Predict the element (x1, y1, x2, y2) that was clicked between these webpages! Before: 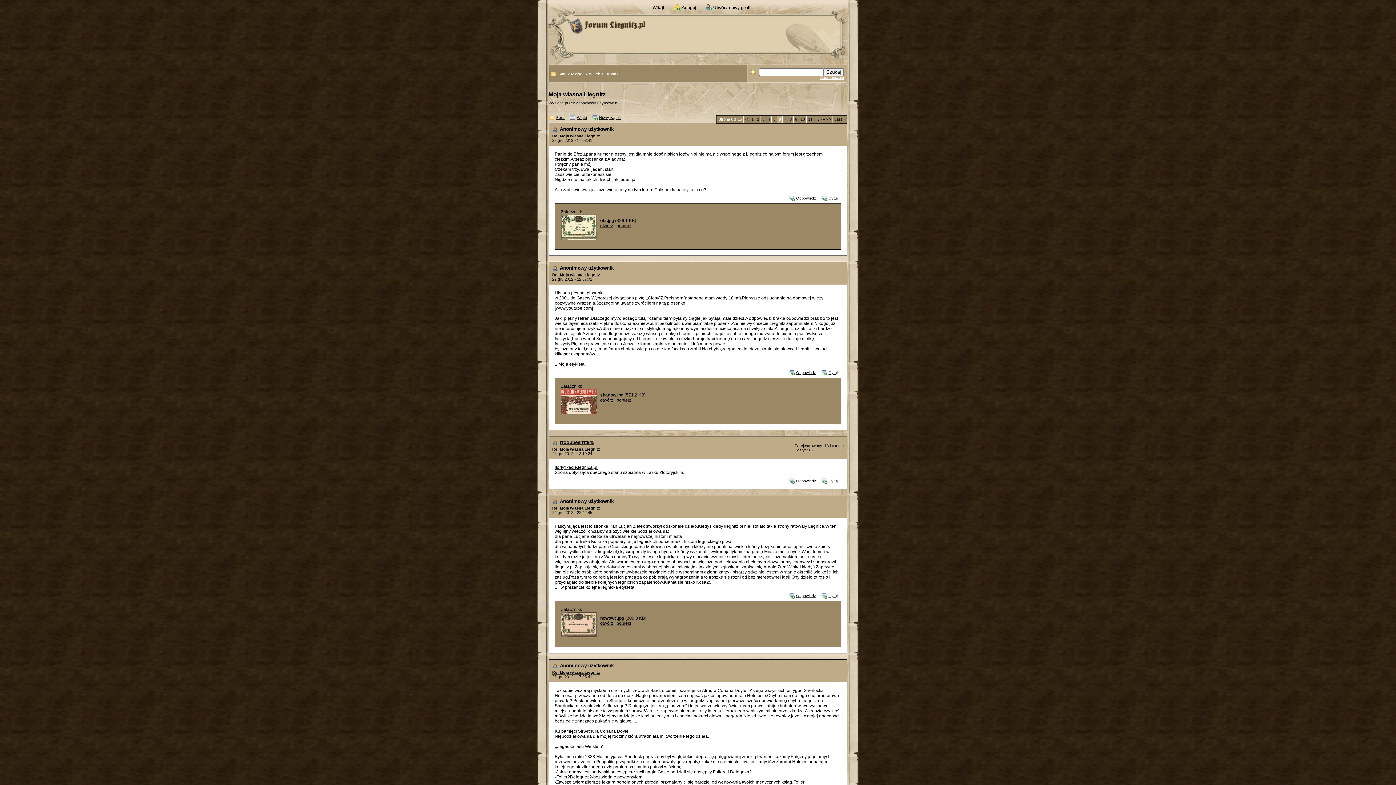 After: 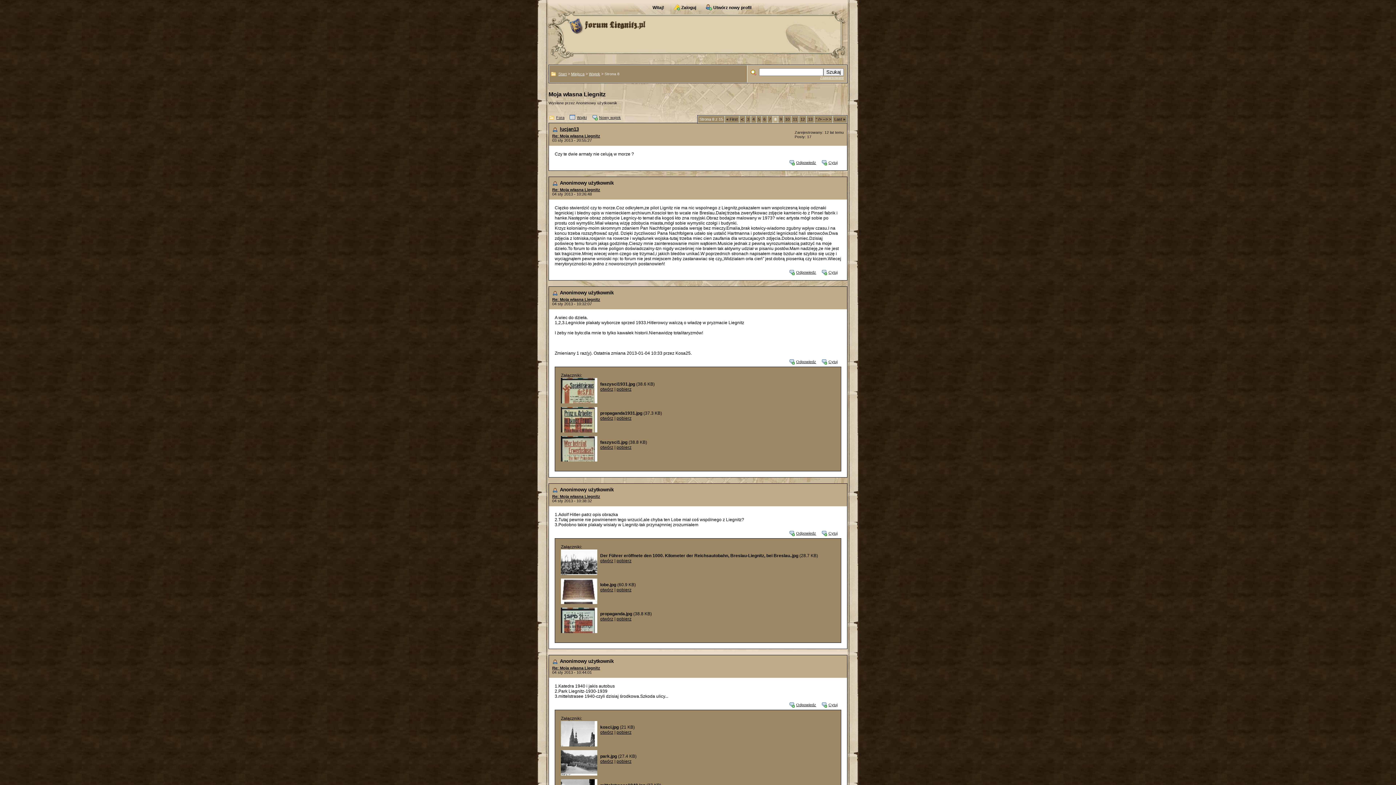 Action: label: 8 bbox: (789, 117, 792, 121)